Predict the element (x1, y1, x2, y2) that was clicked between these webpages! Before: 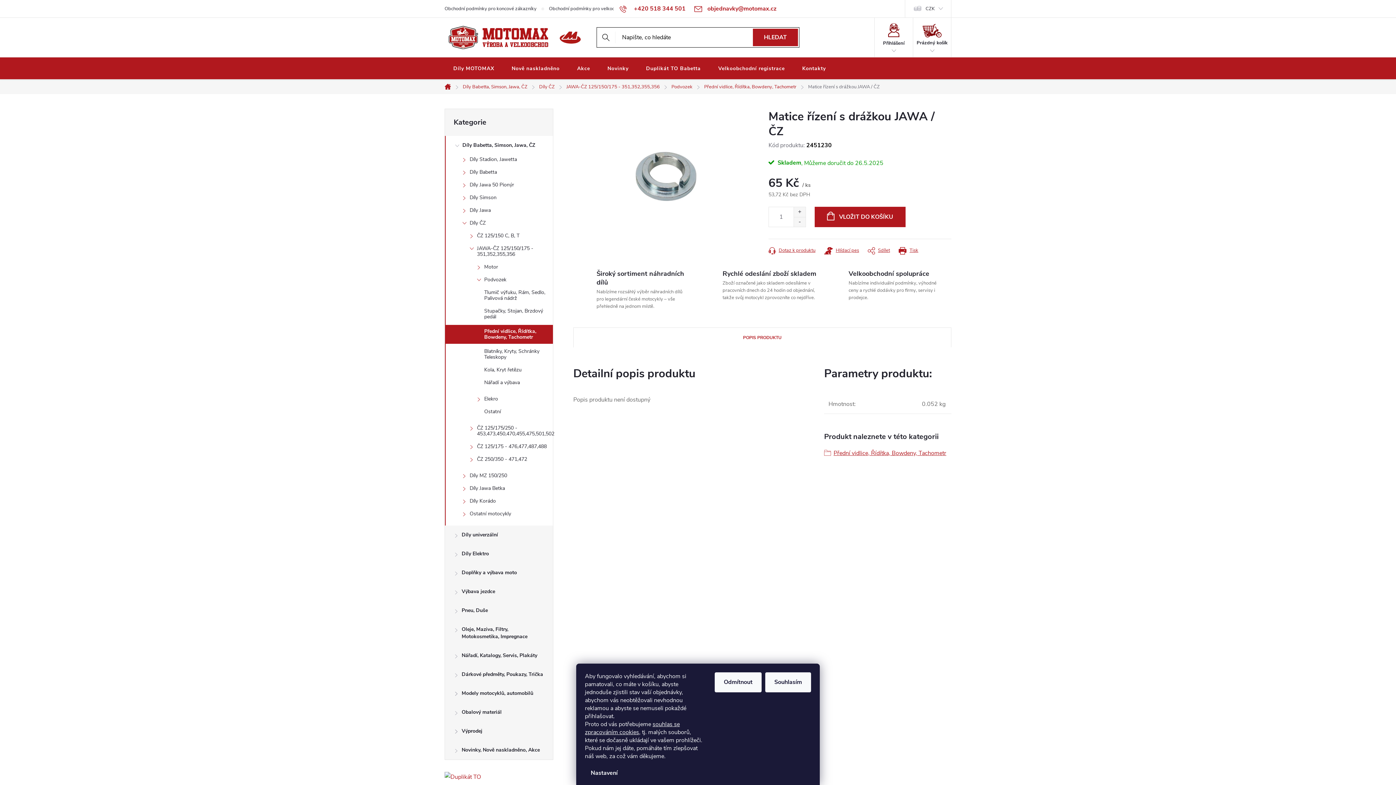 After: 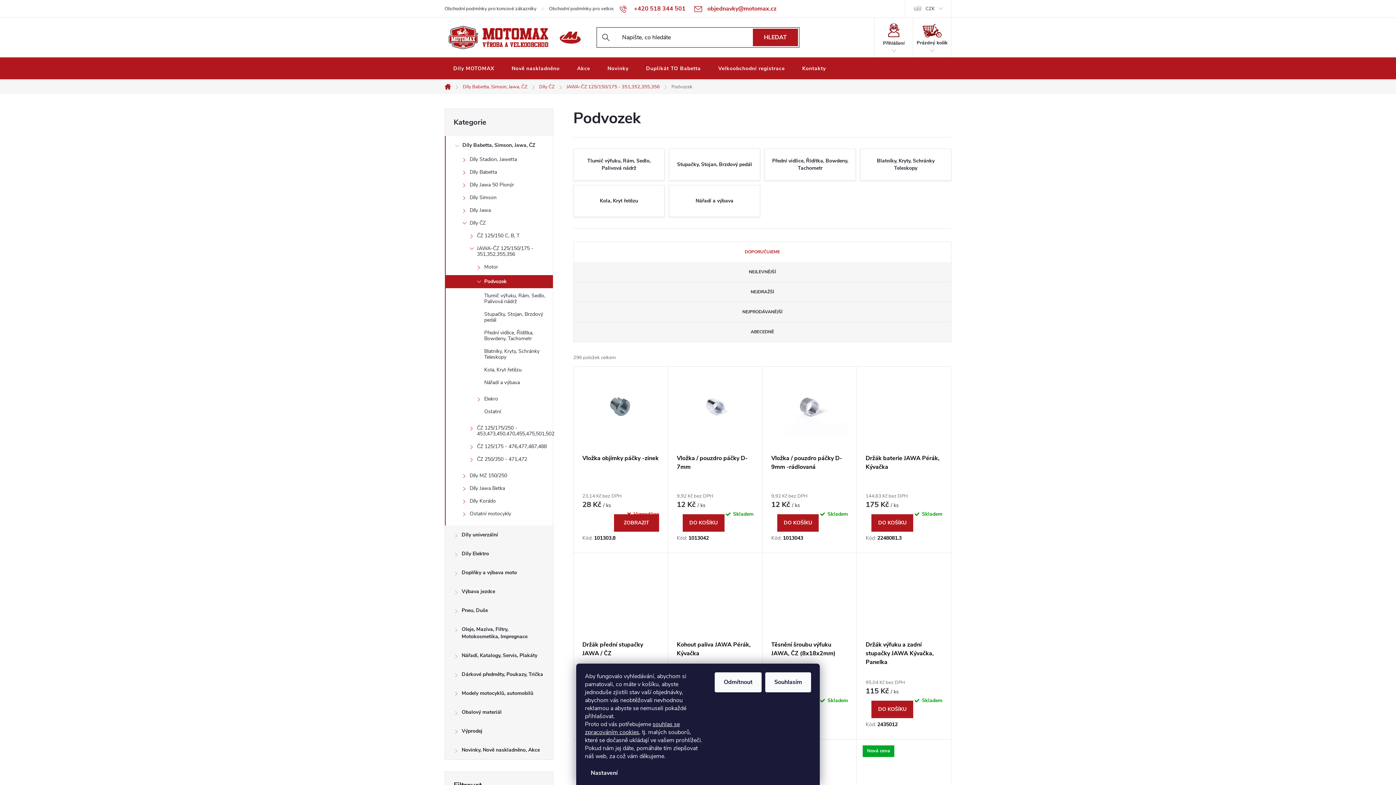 Action: bbox: (445, 275, 553, 288) label: Podvozek
 